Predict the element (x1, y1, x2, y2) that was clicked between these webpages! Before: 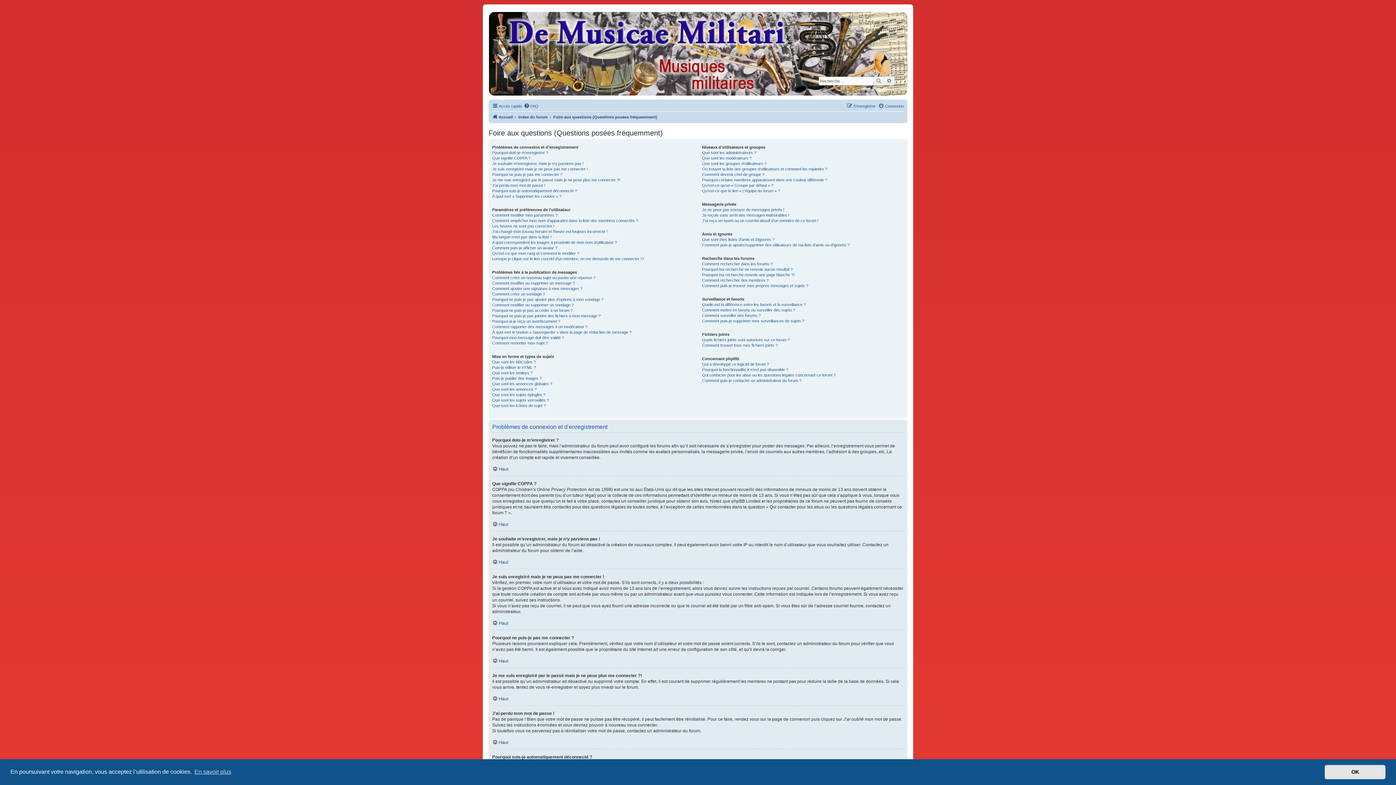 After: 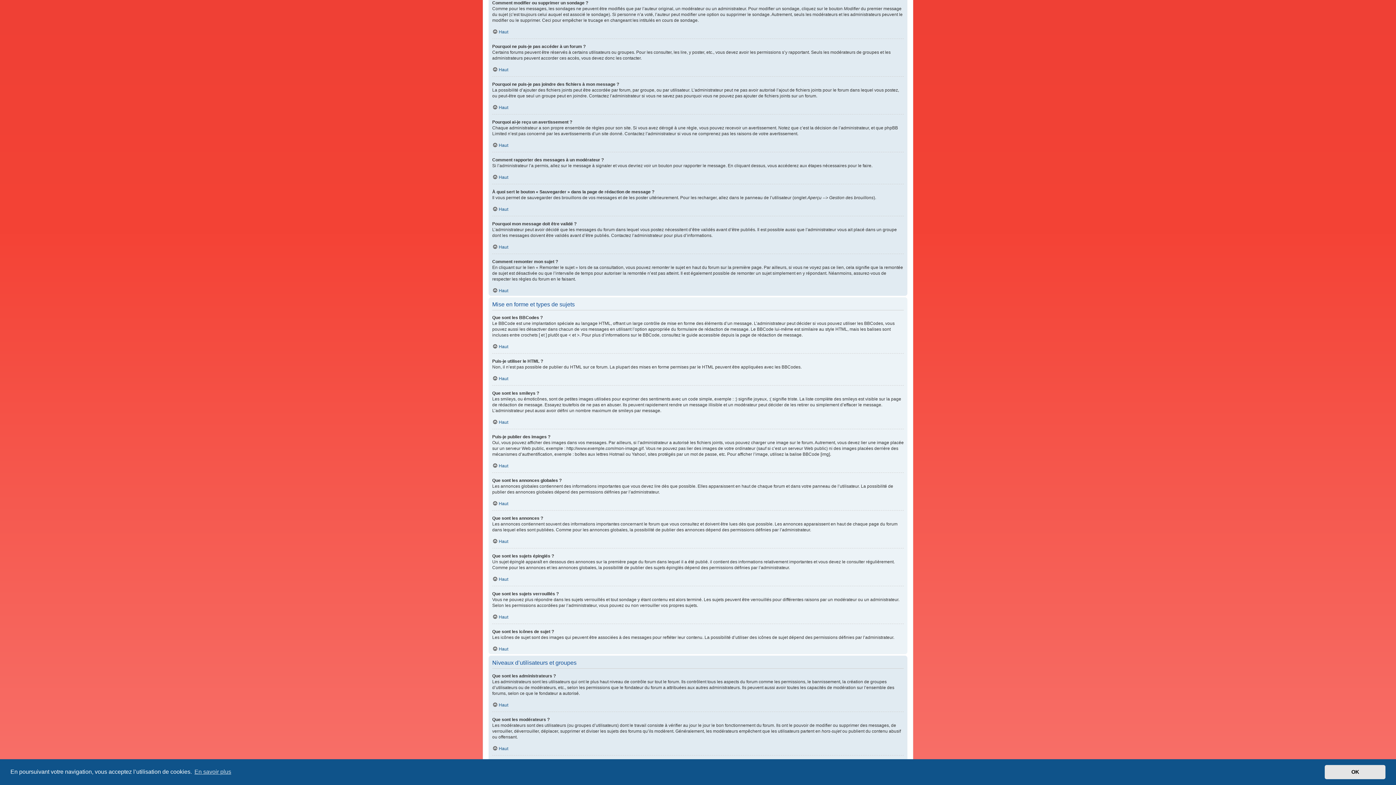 Action: bbox: (492, 302, 573, 308) label: Comment modifier ou supprimer un sondage ?